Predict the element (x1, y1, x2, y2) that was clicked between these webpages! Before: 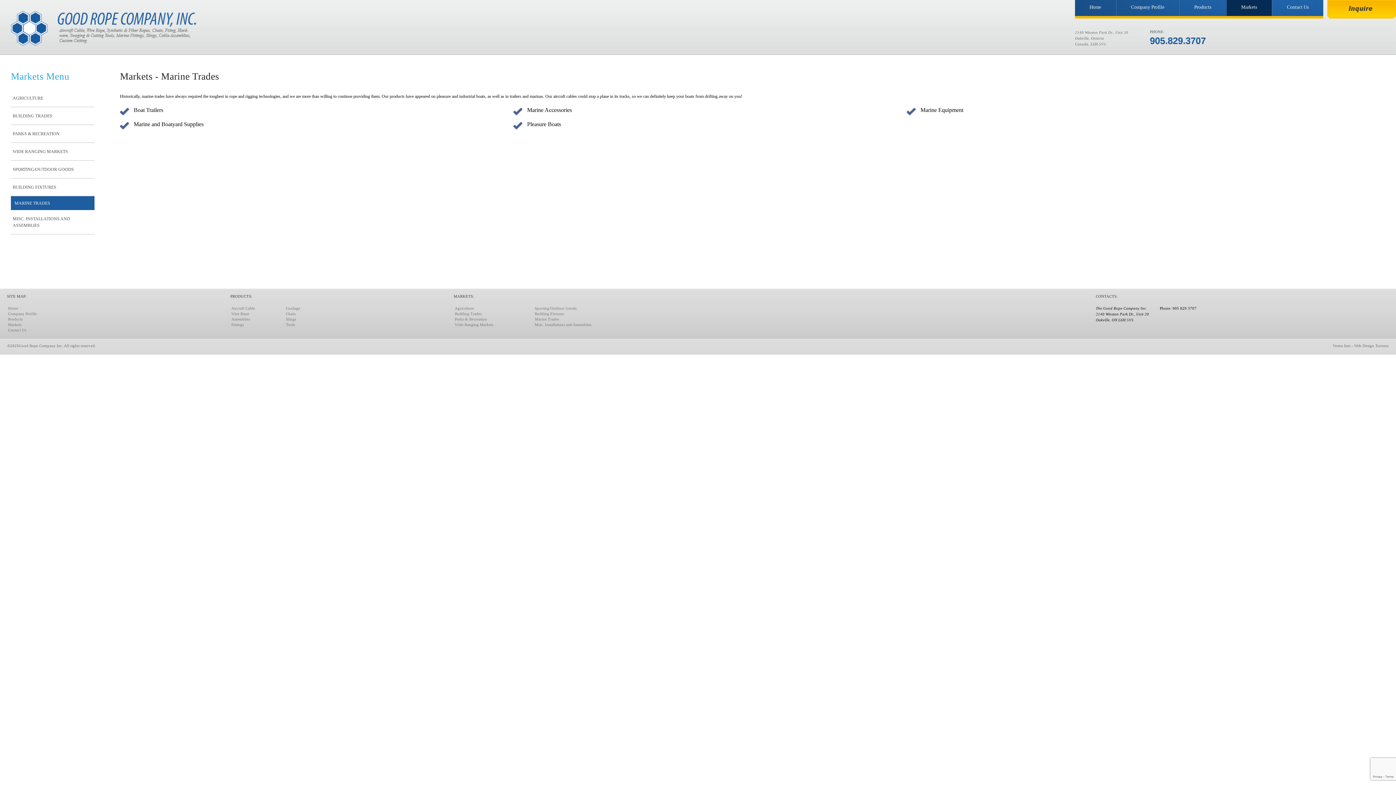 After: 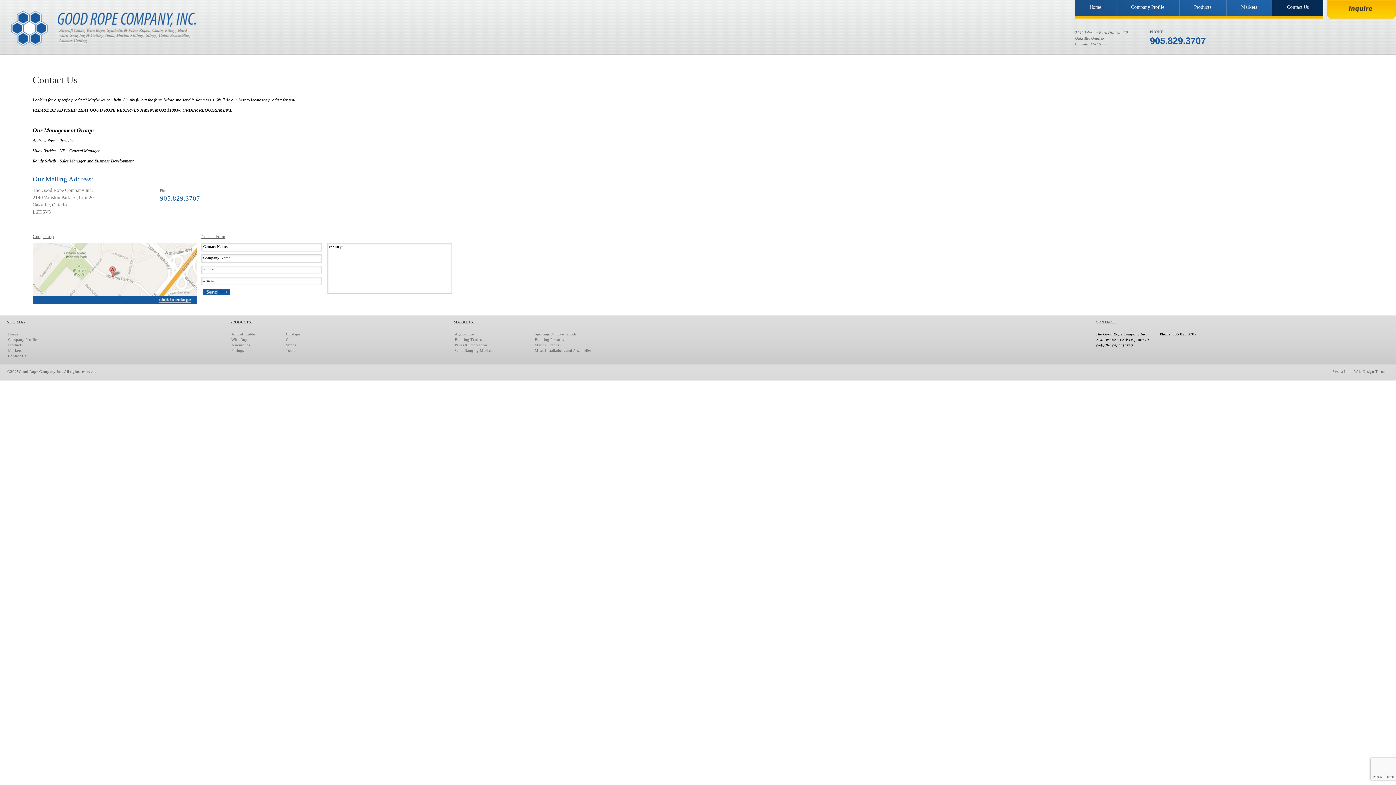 Action: label: Contact Us bbox: (1272, 0, 1323, 16)